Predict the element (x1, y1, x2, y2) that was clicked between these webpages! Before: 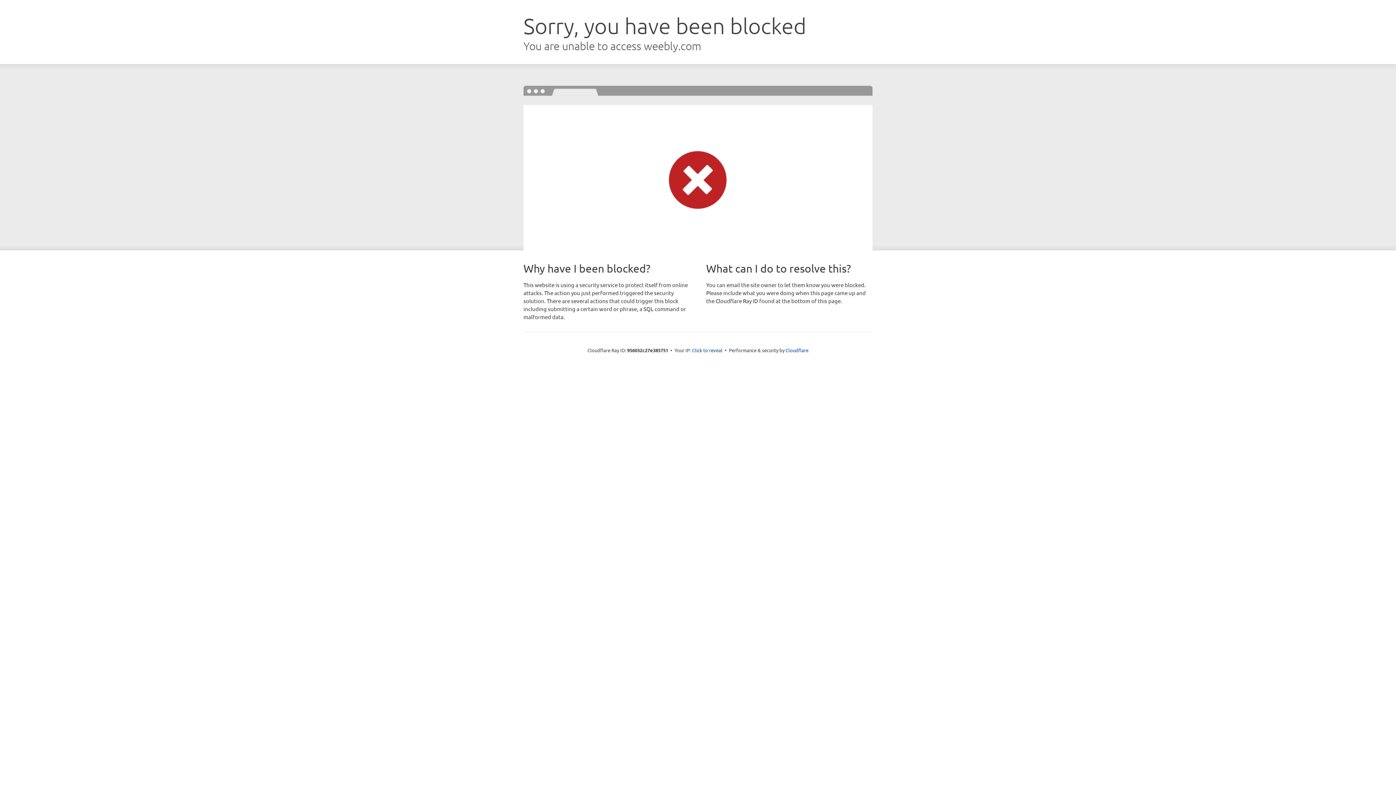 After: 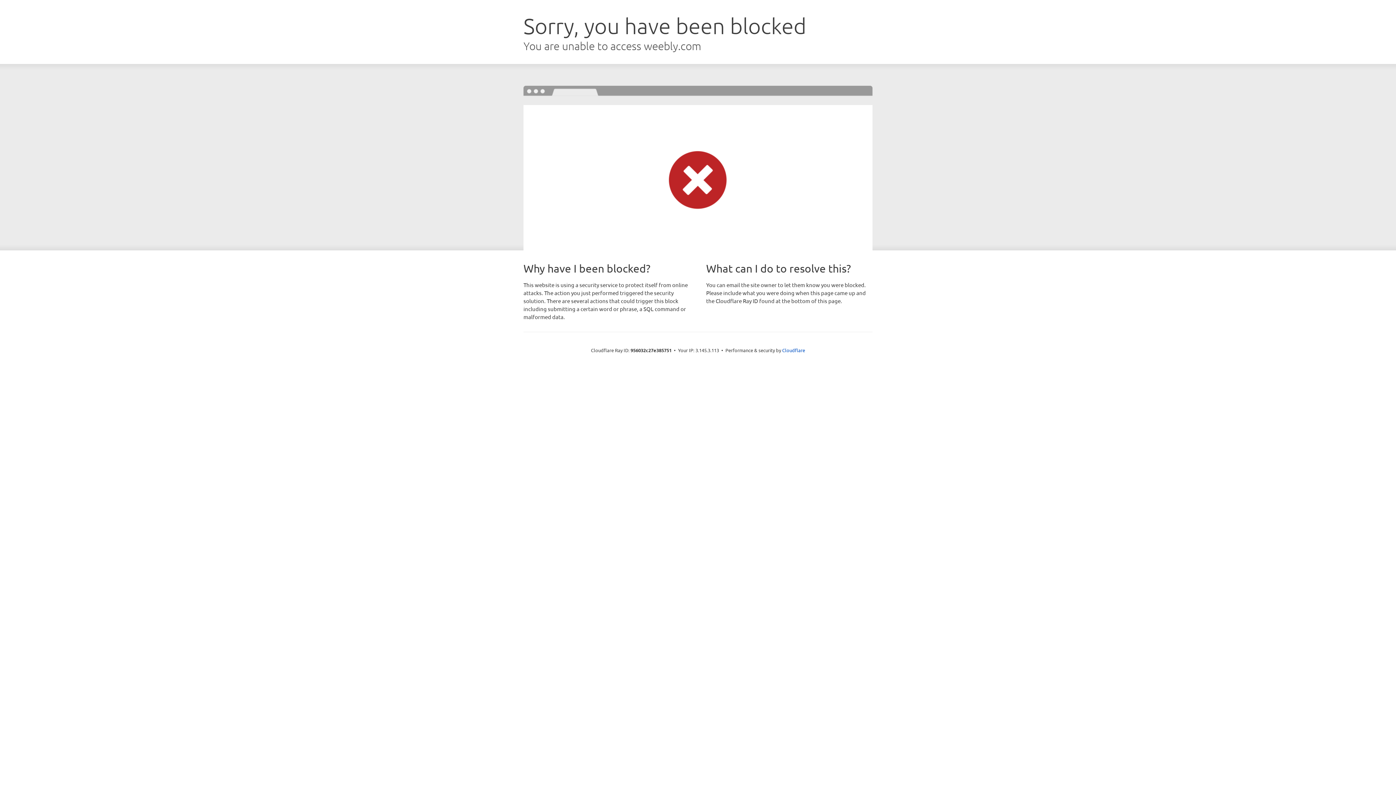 Action: label: Click to reveal bbox: (692, 346, 722, 353)